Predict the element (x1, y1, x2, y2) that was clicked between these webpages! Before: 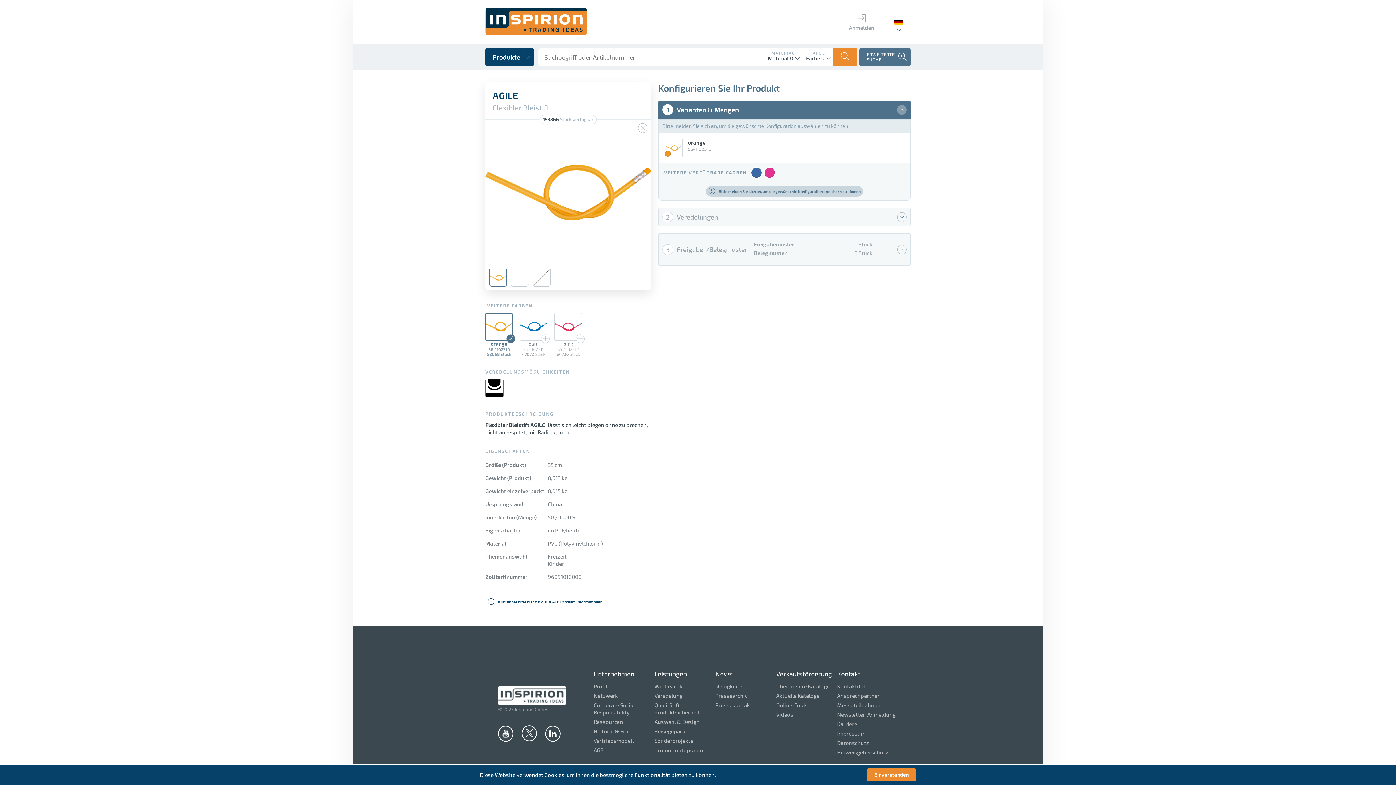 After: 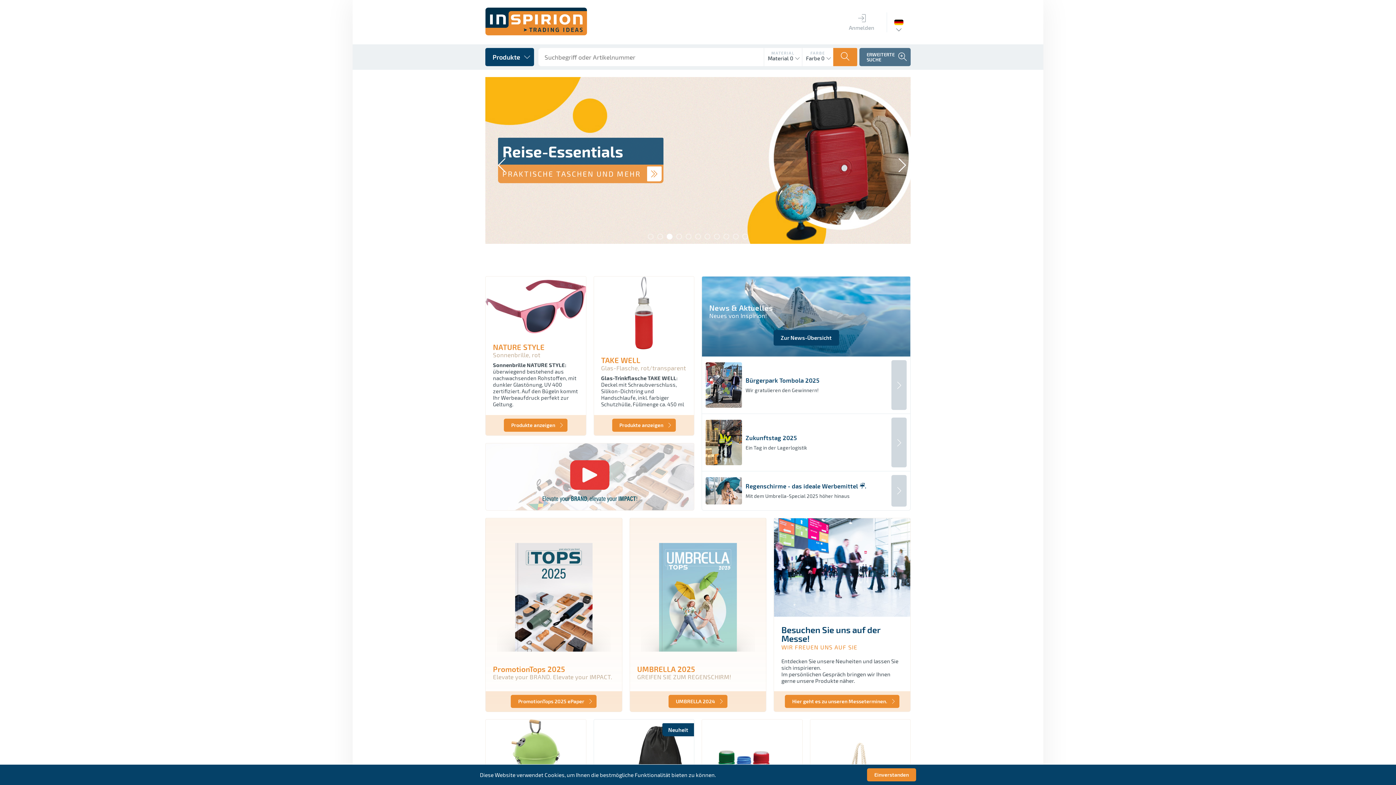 Action: bbox: (485, 30, 587, 36)